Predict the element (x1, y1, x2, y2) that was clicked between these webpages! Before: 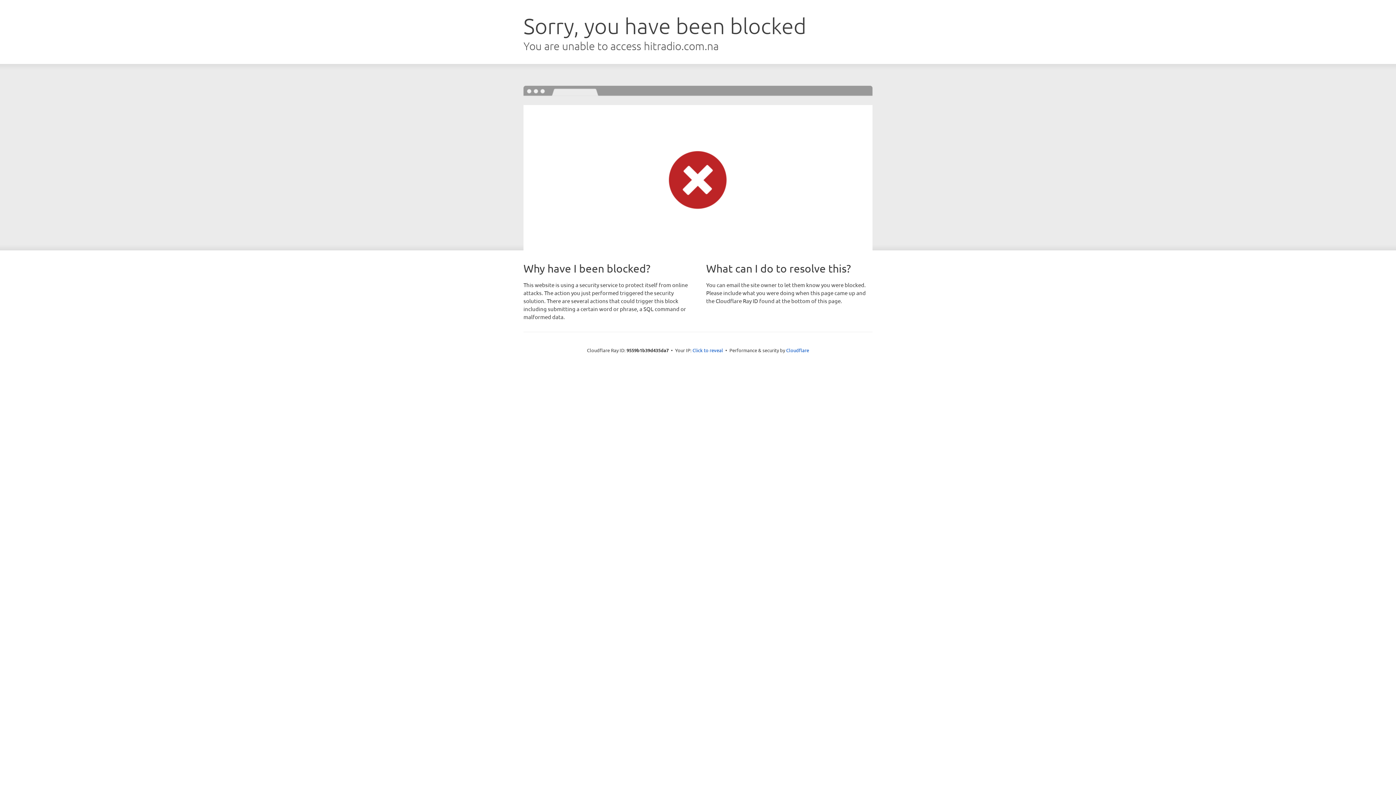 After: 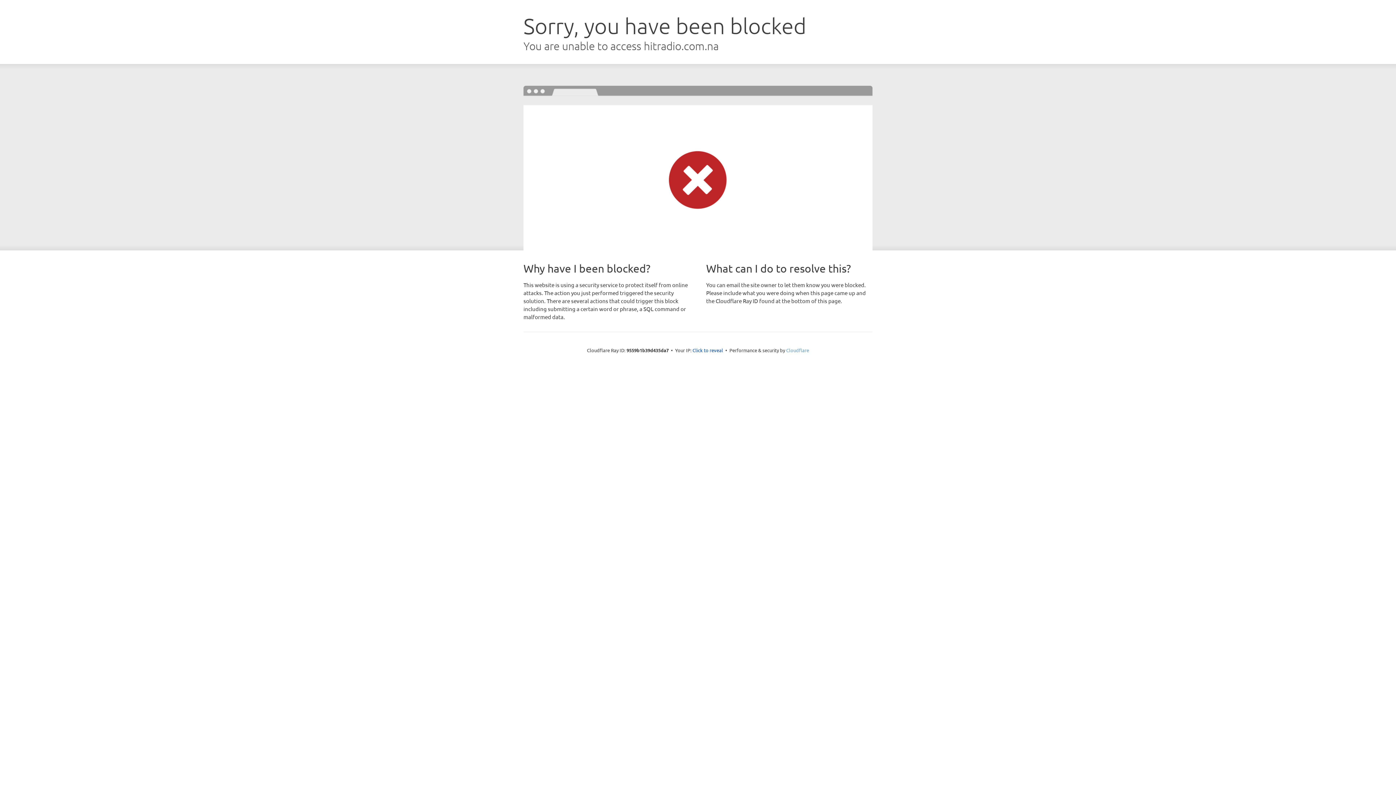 Action: bbox: (786, 347, 809, 353) label: Cloudflare